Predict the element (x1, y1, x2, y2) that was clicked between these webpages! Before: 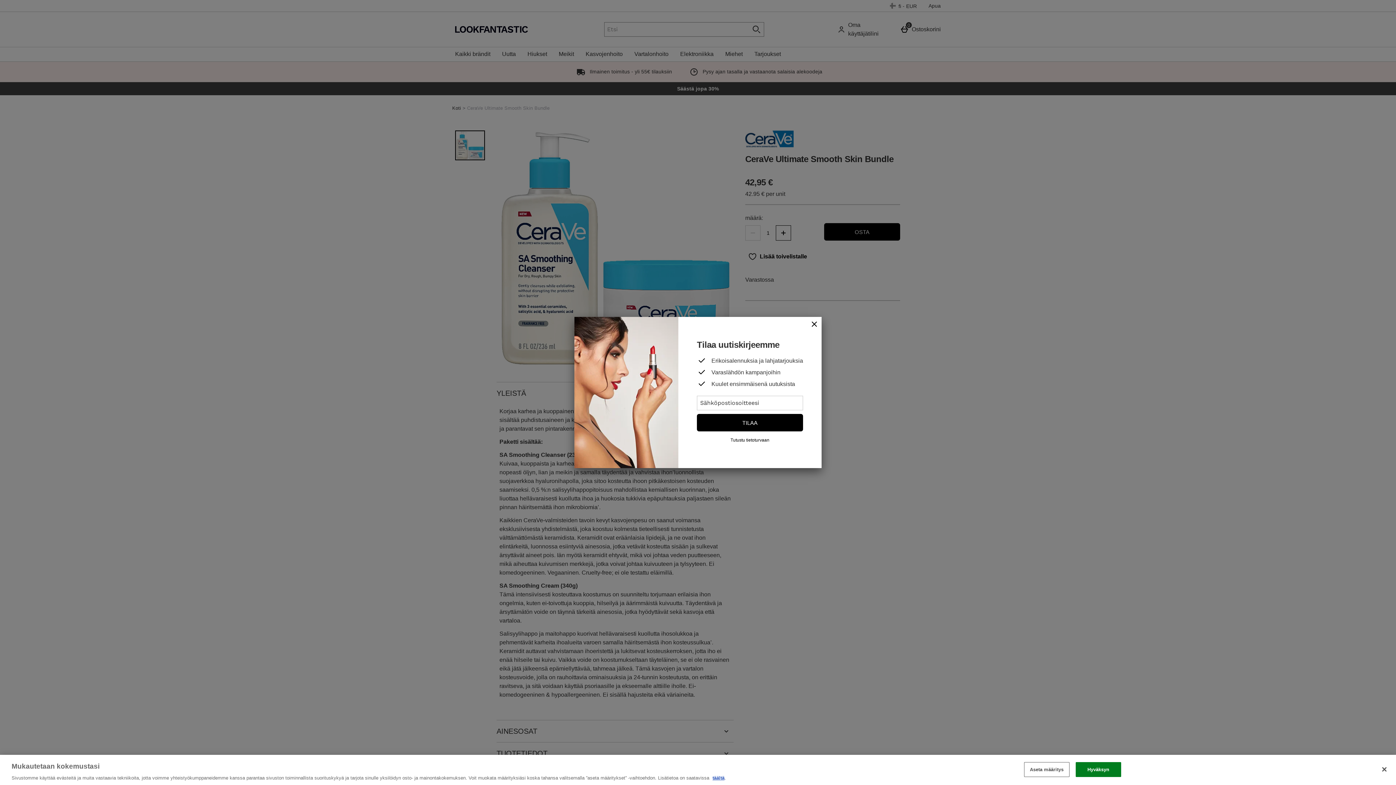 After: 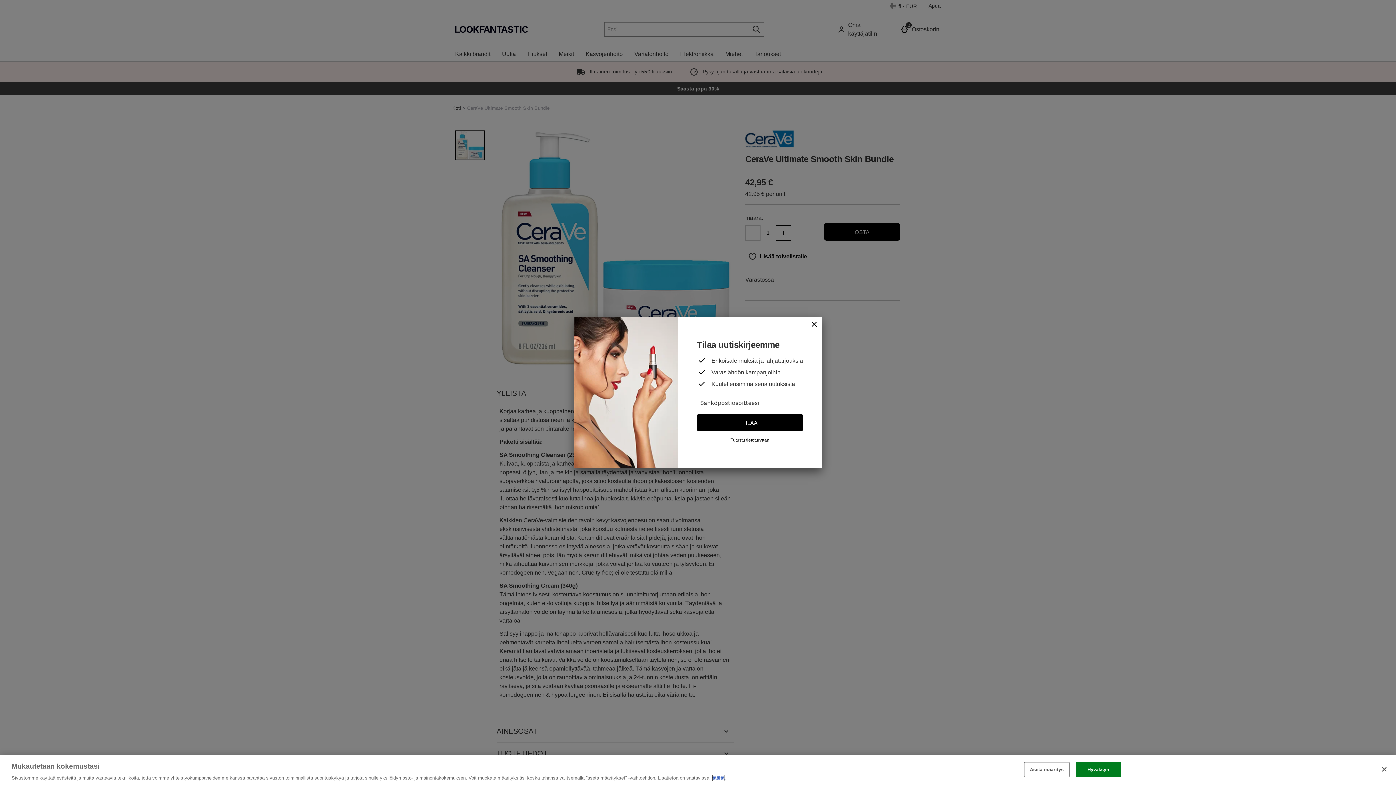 Action: label: täältä bbox: (712, 775, 724, 781)